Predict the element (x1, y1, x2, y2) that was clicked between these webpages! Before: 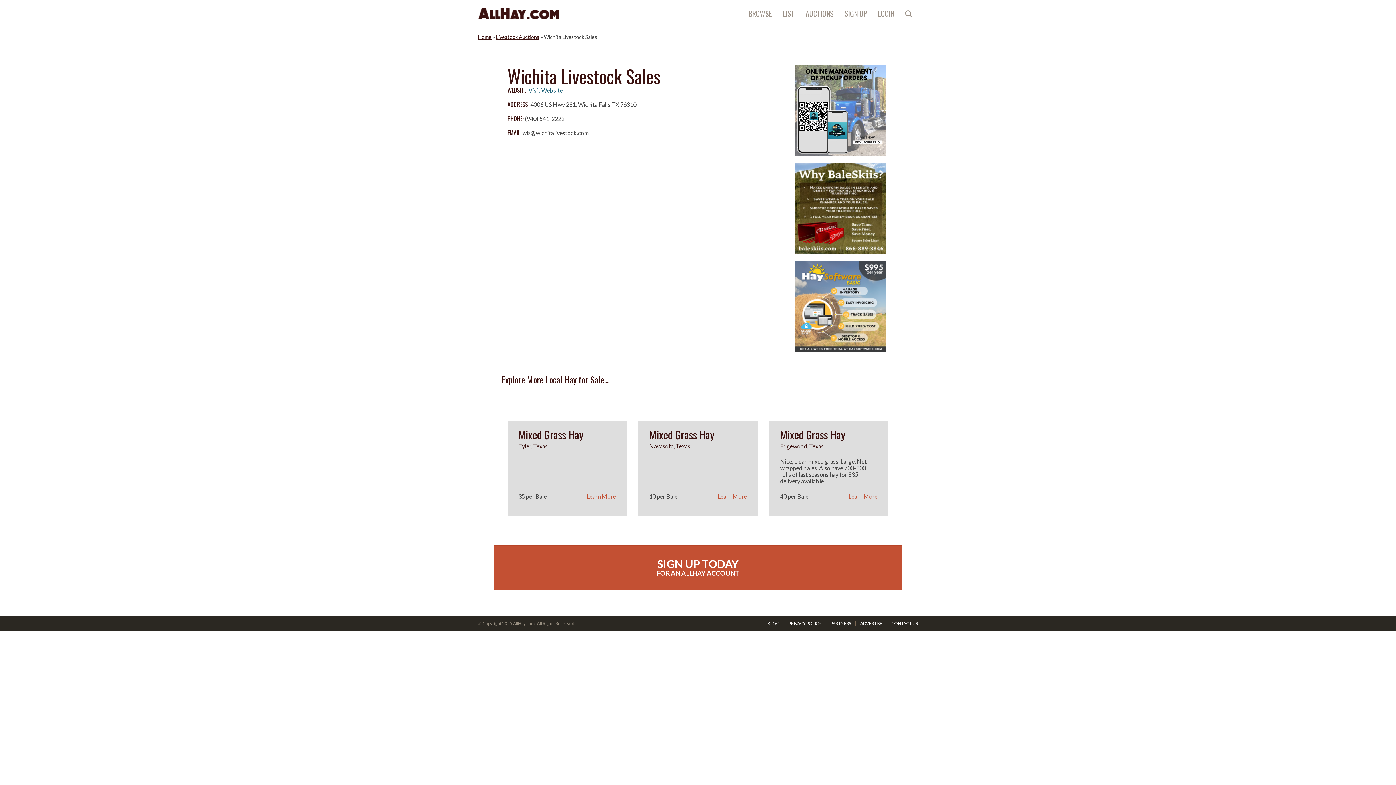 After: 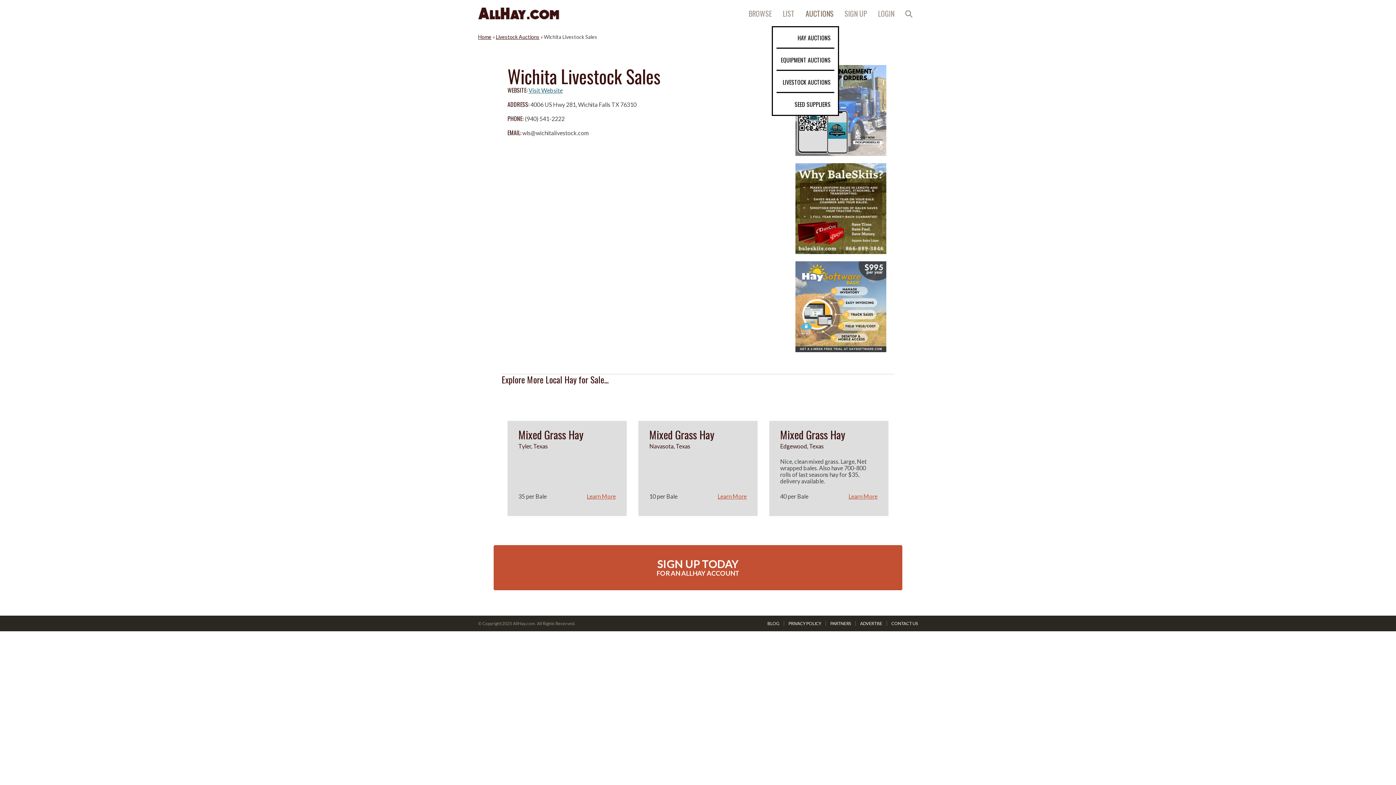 Action: label: AUCTIONS bbox: (800, 0, 839, 26)